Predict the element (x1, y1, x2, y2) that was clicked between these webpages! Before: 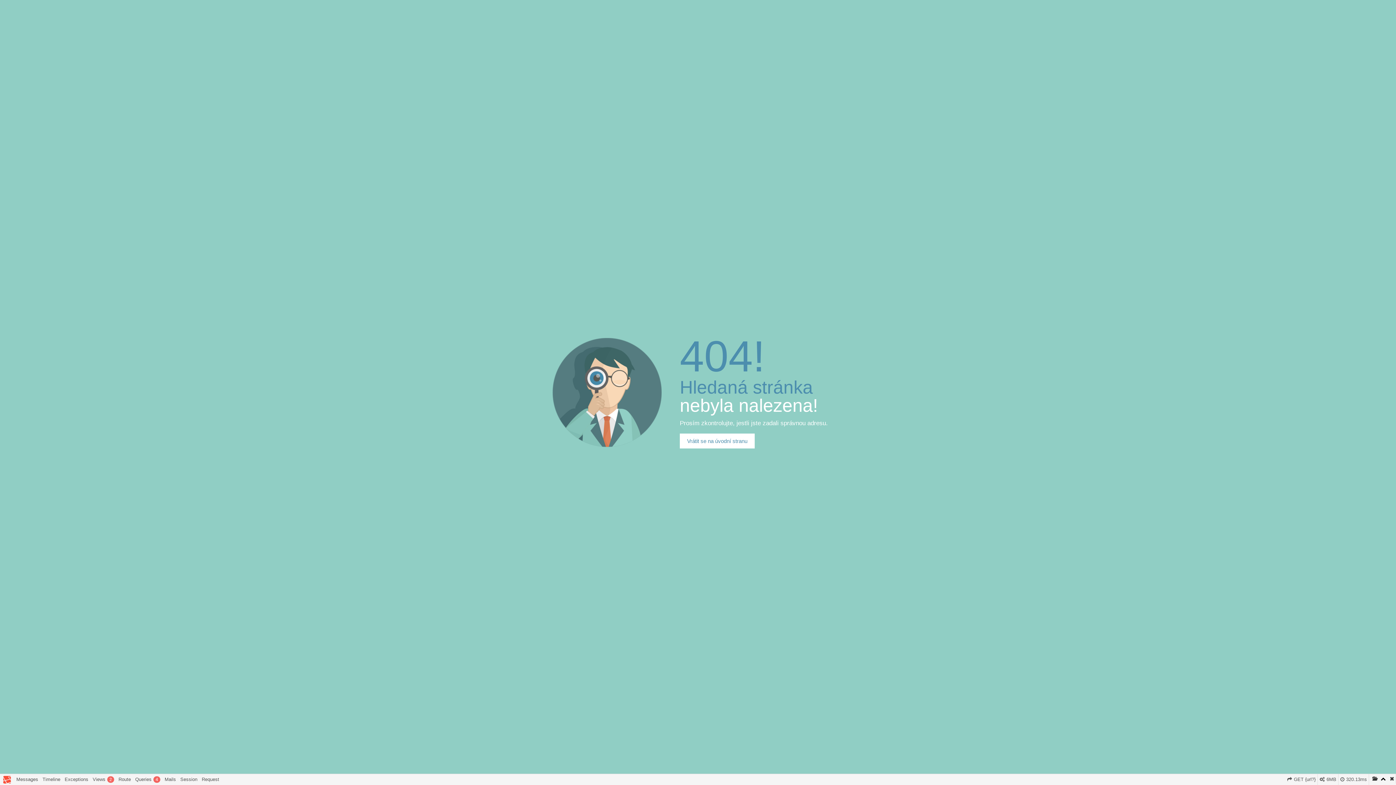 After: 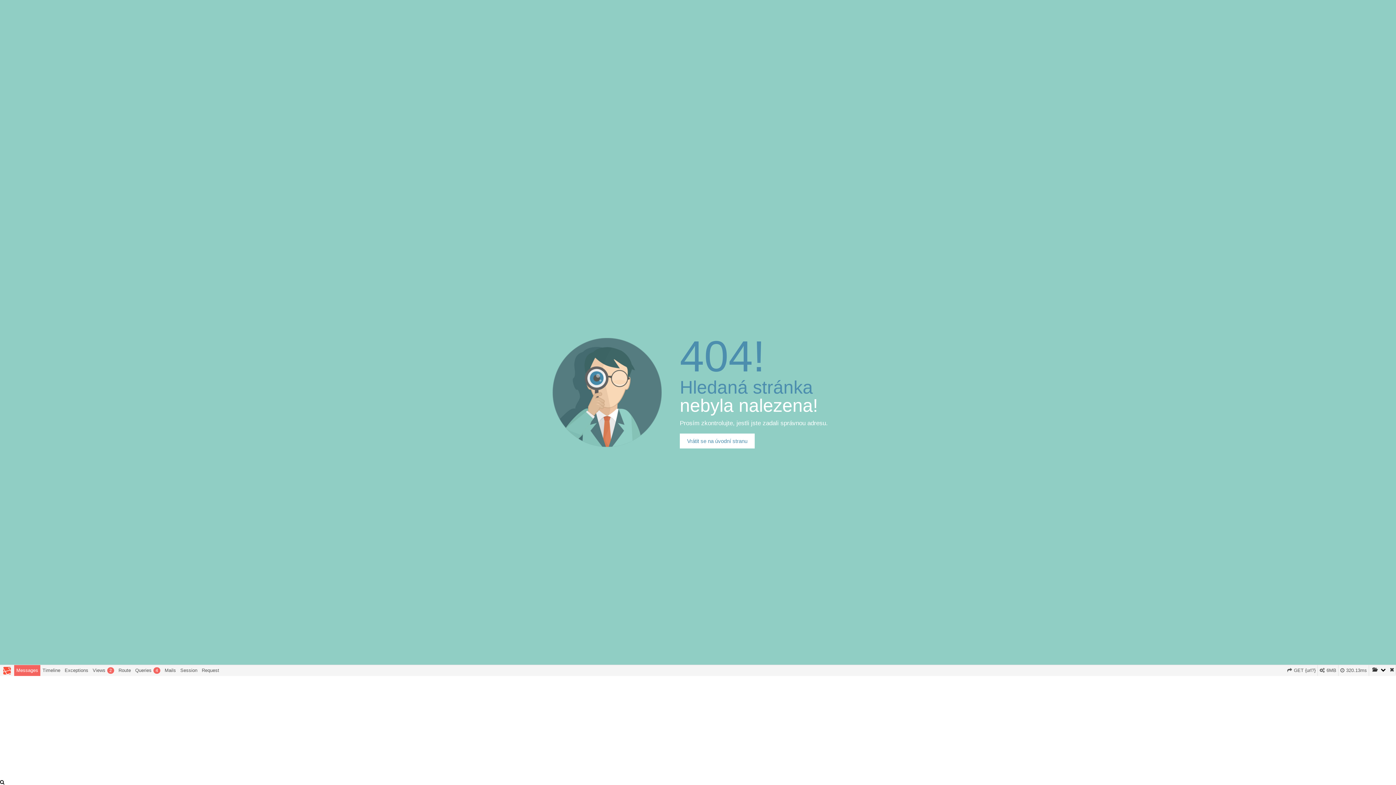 Action: bbox: (14, 774, 40, 785) label: Messages